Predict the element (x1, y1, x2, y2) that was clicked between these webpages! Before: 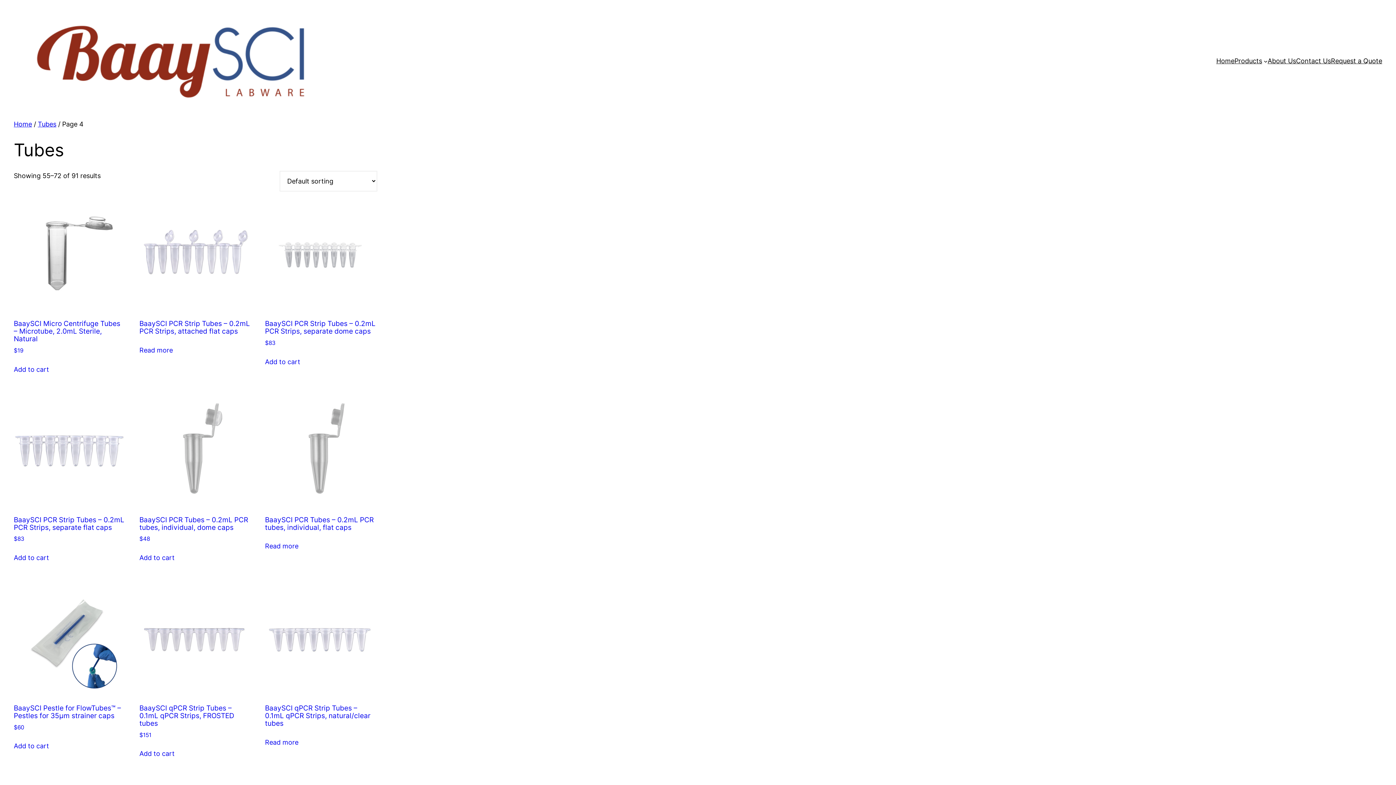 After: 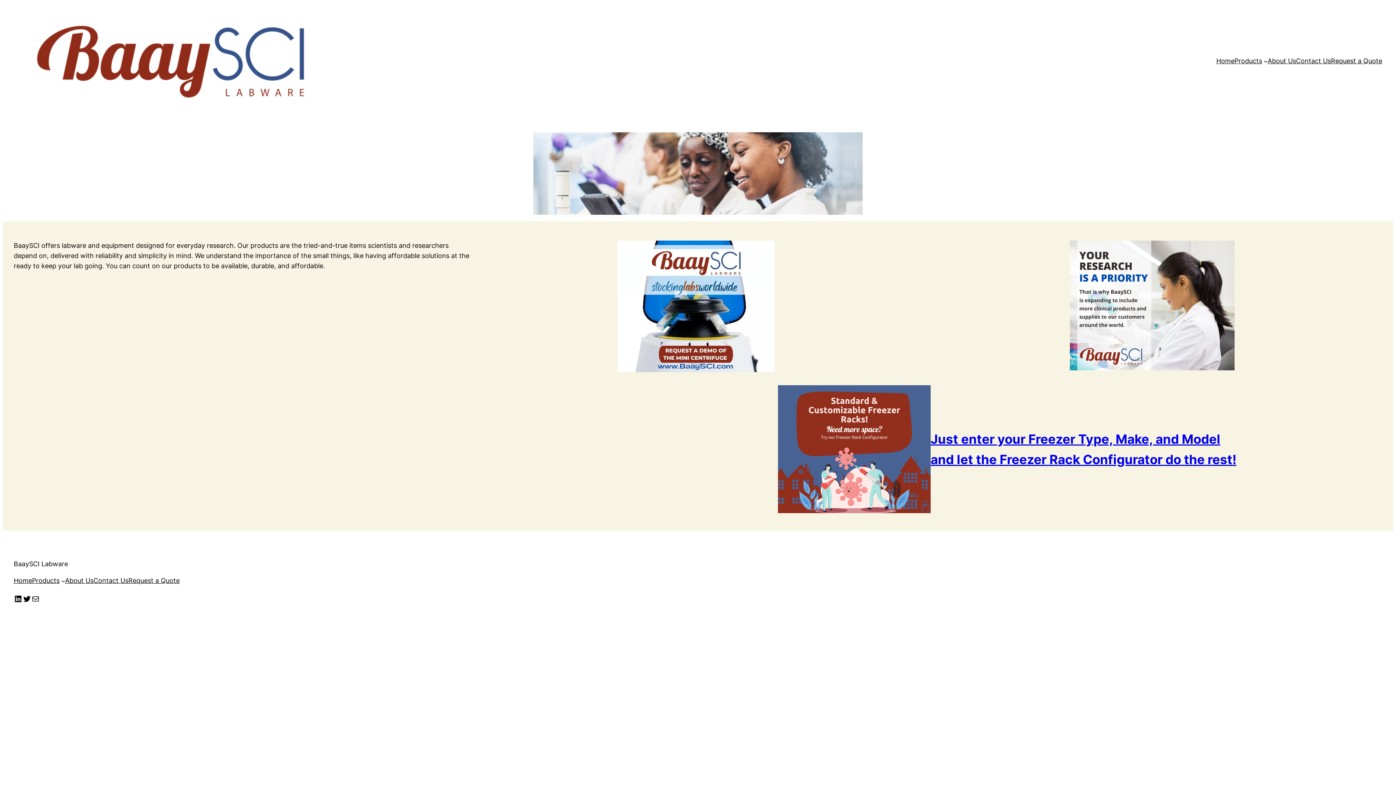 Action: bbox: (13, 120, 32, 128) label: Home